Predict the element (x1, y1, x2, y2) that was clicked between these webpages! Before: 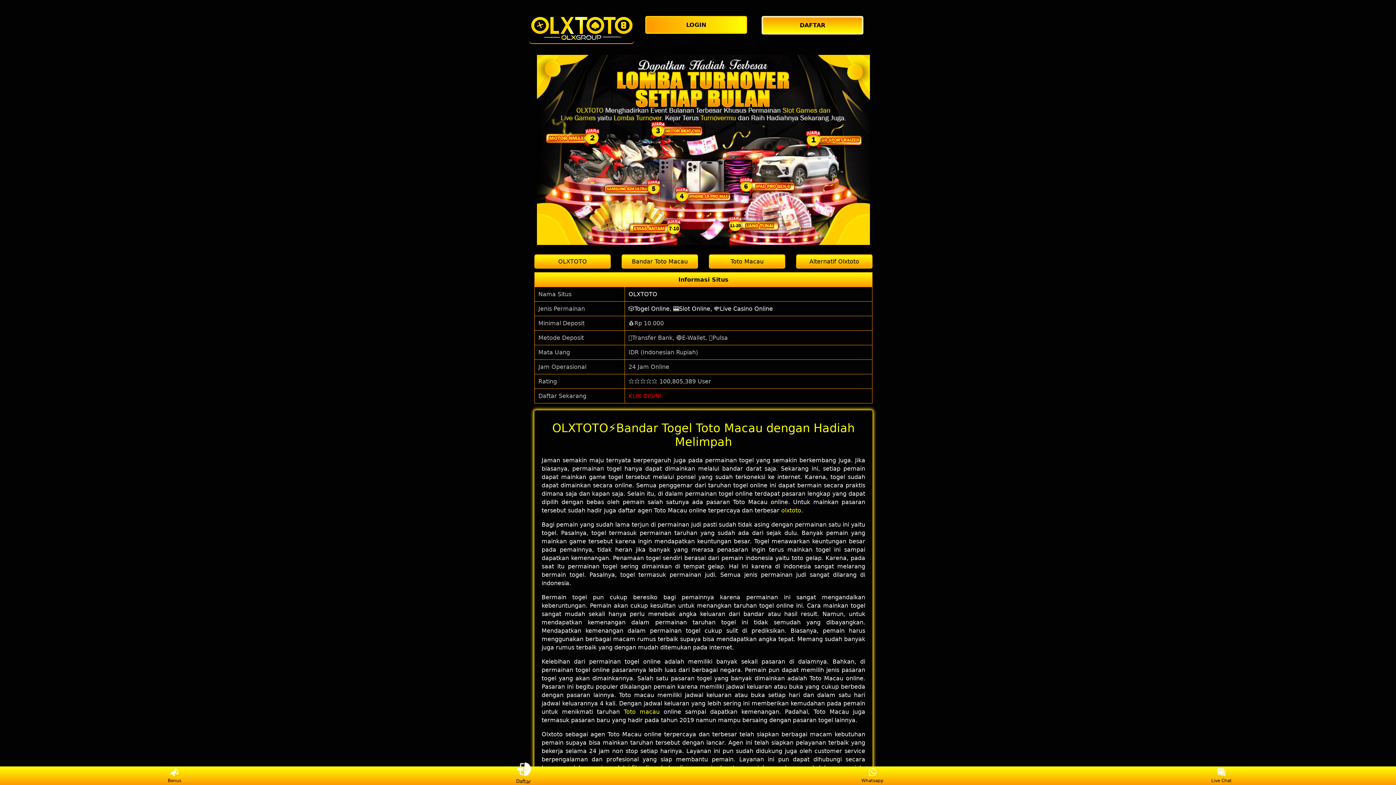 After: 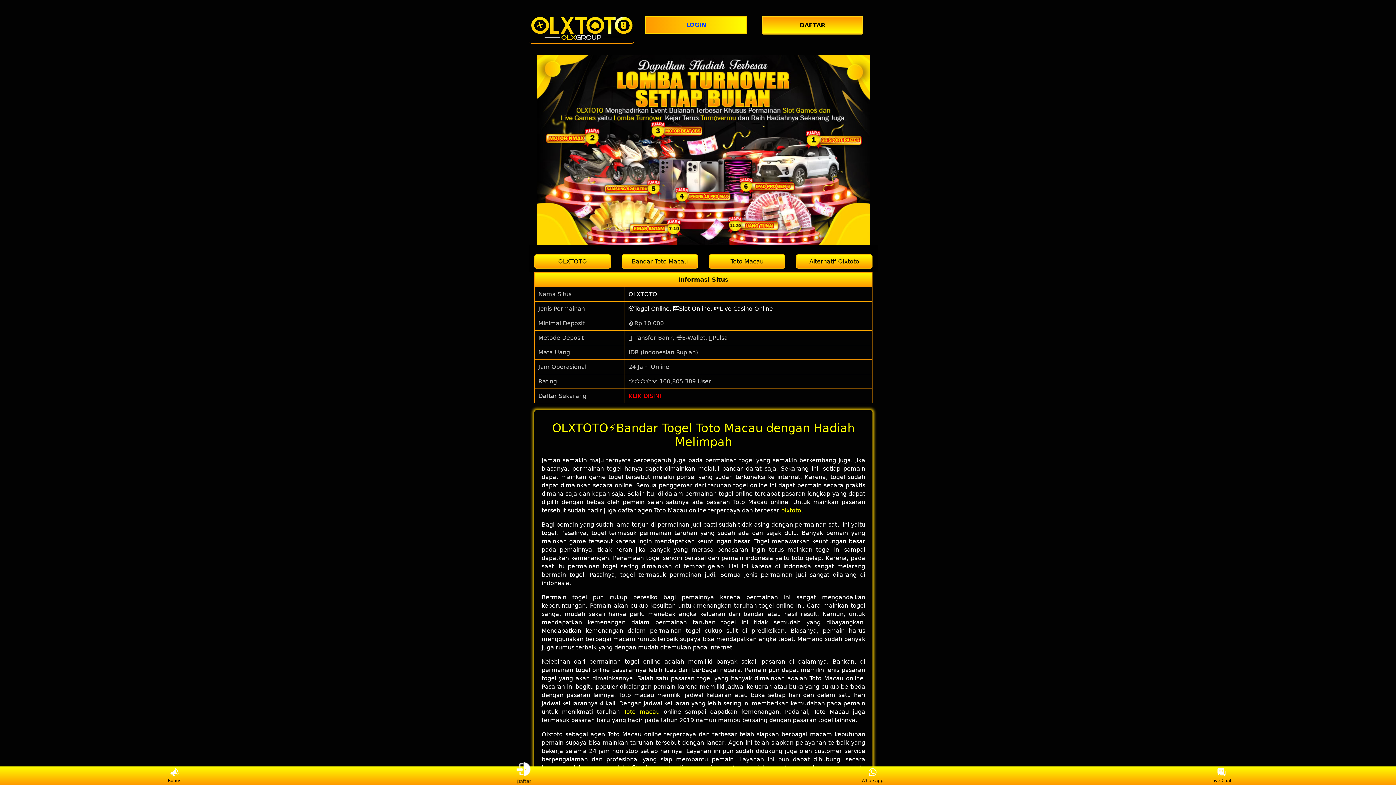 Action: bbox: (645, 16, 750, 33) label: LOGIN